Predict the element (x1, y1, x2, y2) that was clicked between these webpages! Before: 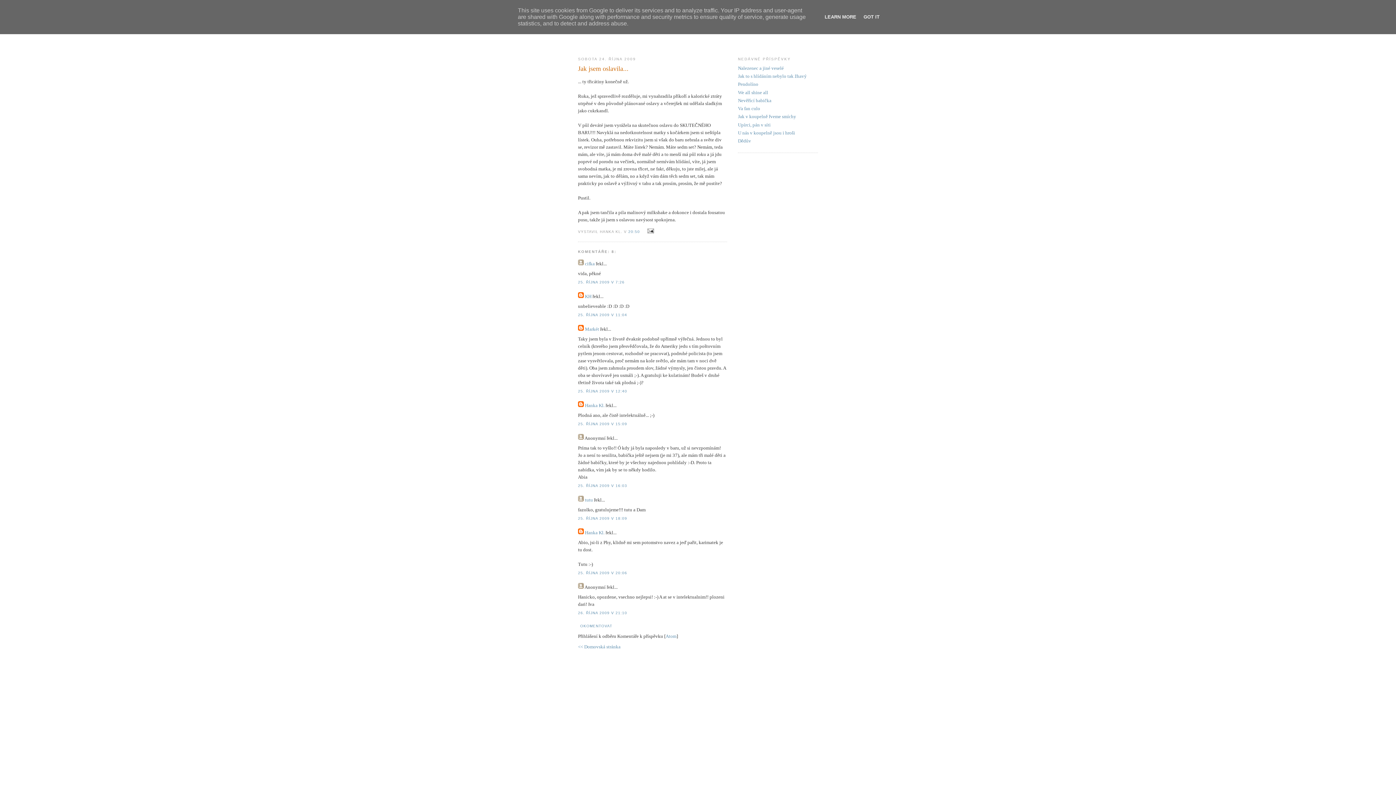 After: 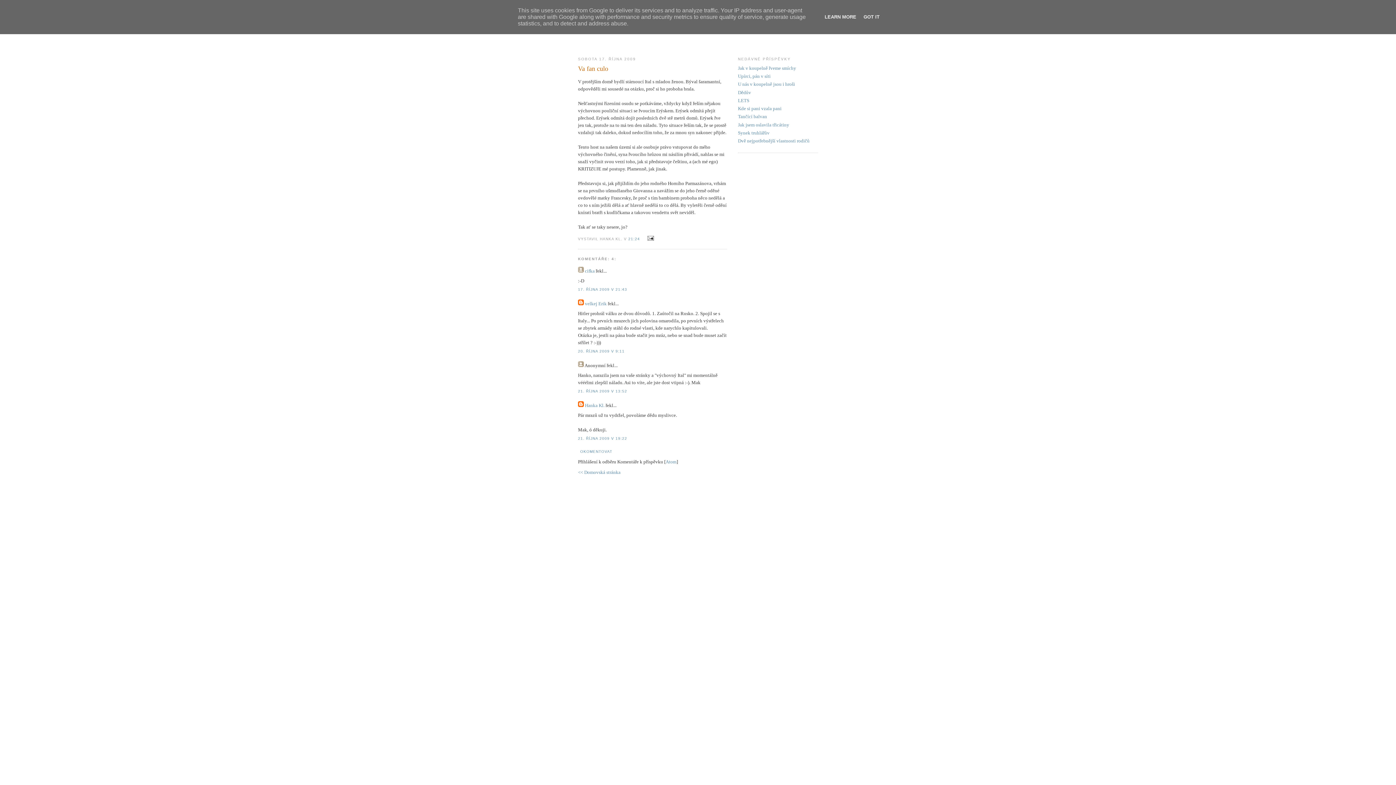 Action: label: Va fan culo bbox: (738, 105, 760, 111)